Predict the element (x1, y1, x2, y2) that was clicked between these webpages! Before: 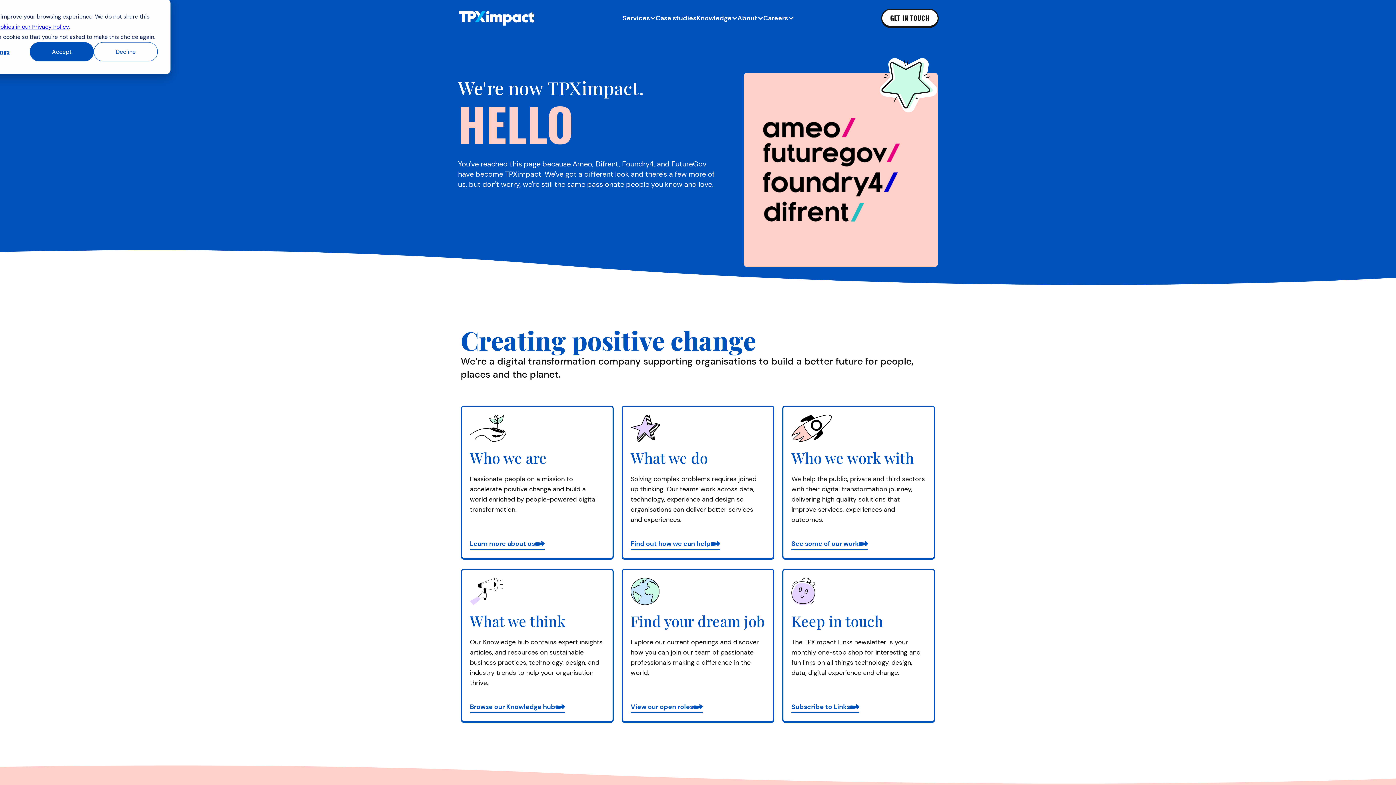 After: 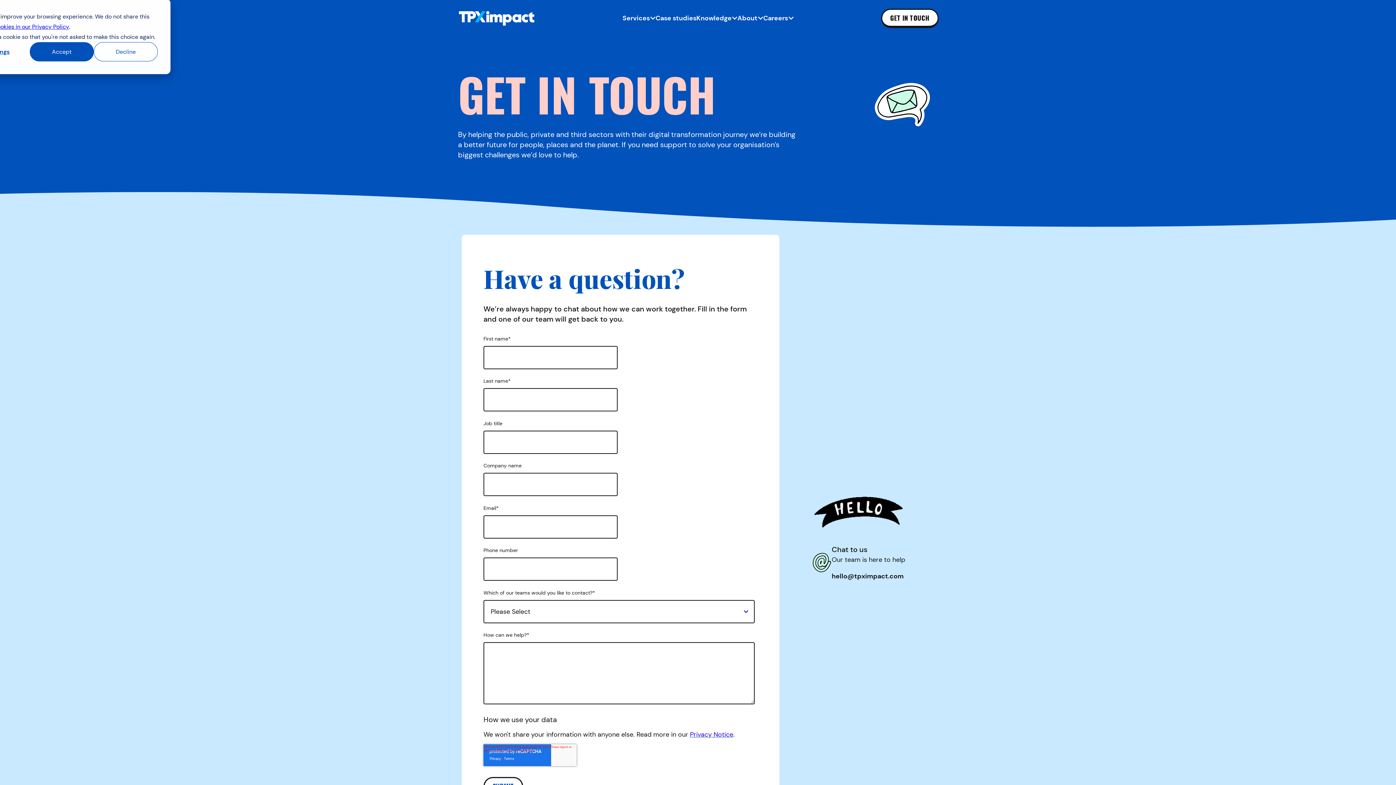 Action: label: GET IN TOUCH bbox: (881, 8, 938, 27)